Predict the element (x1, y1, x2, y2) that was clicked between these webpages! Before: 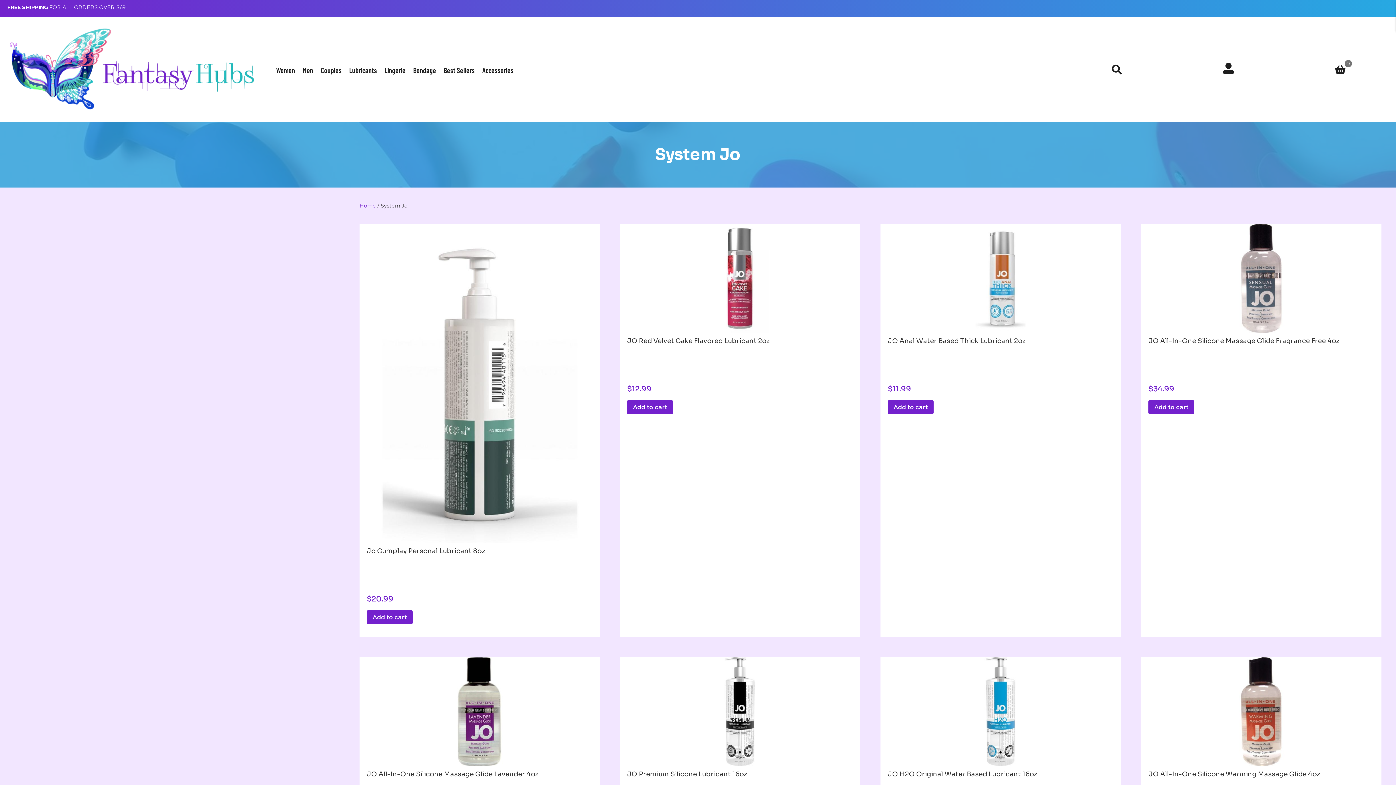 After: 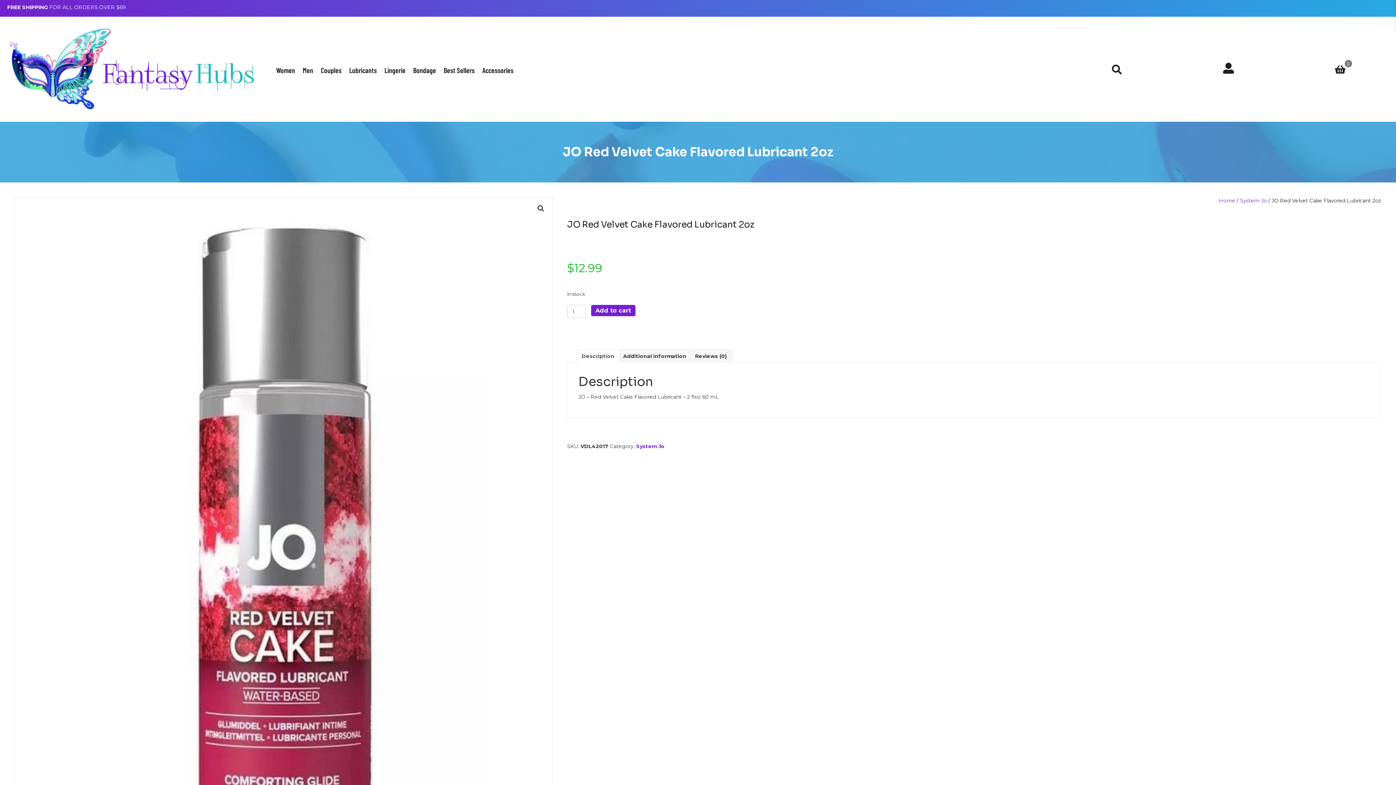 Action: bbox: (627, 224, 853, 333) label: Quick View